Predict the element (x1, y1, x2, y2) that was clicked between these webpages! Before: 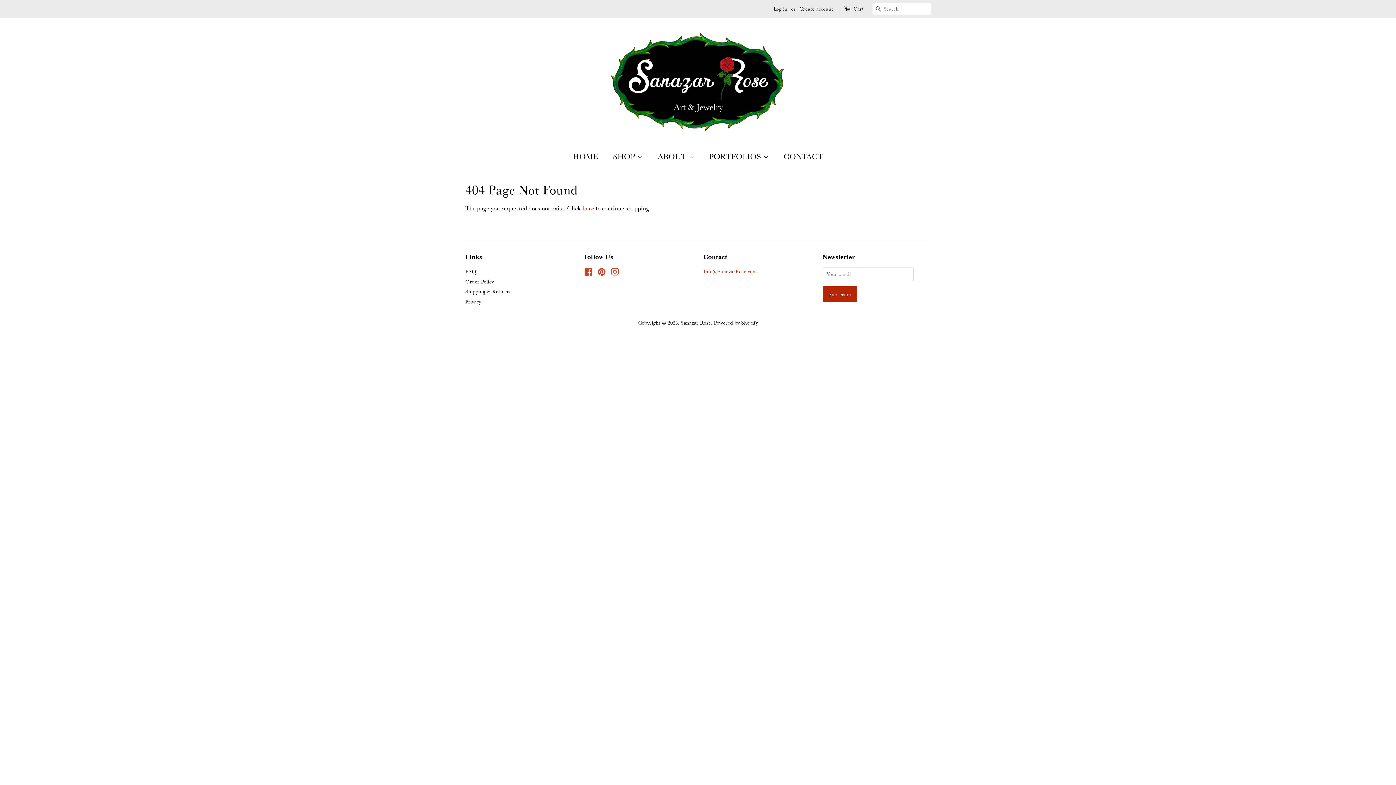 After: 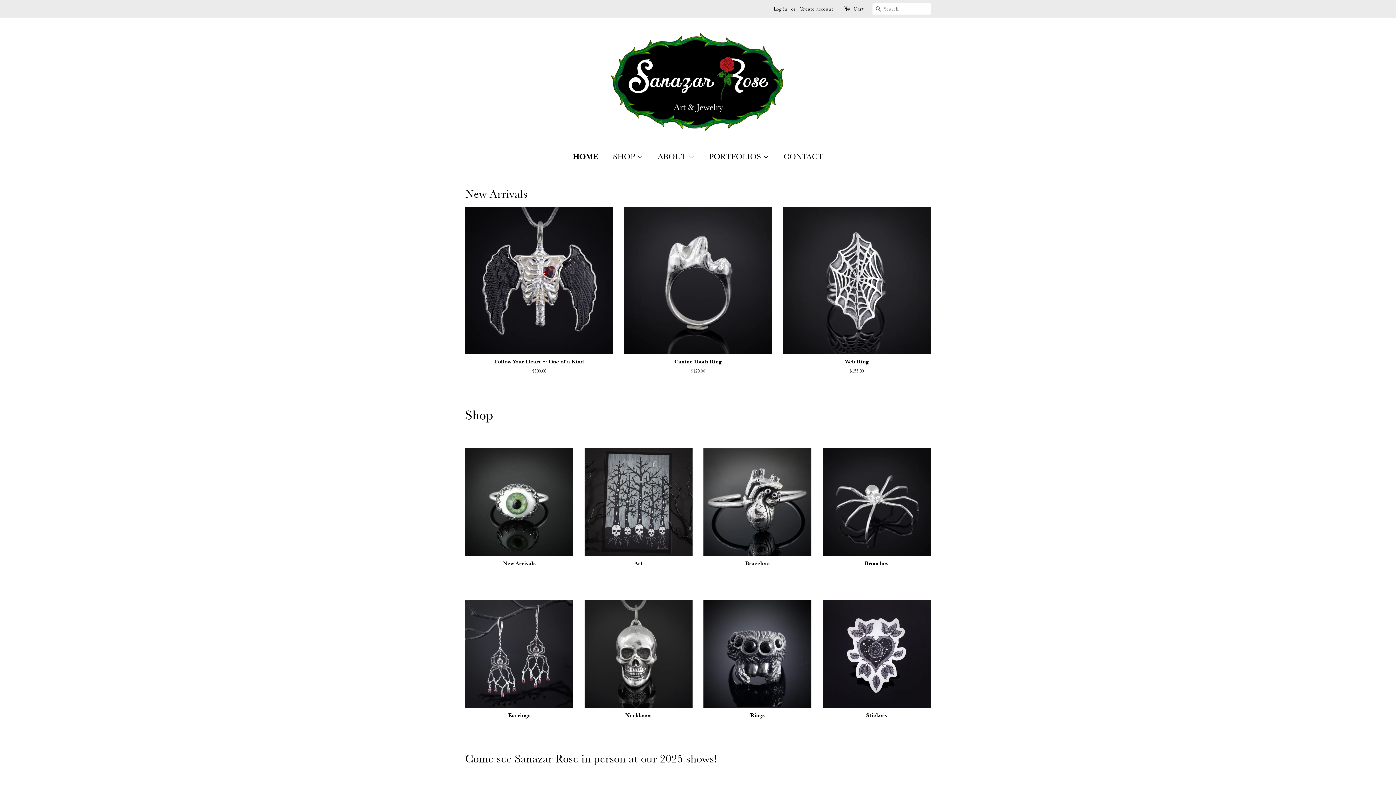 Action: bbox: (607, 28, 789, 136)